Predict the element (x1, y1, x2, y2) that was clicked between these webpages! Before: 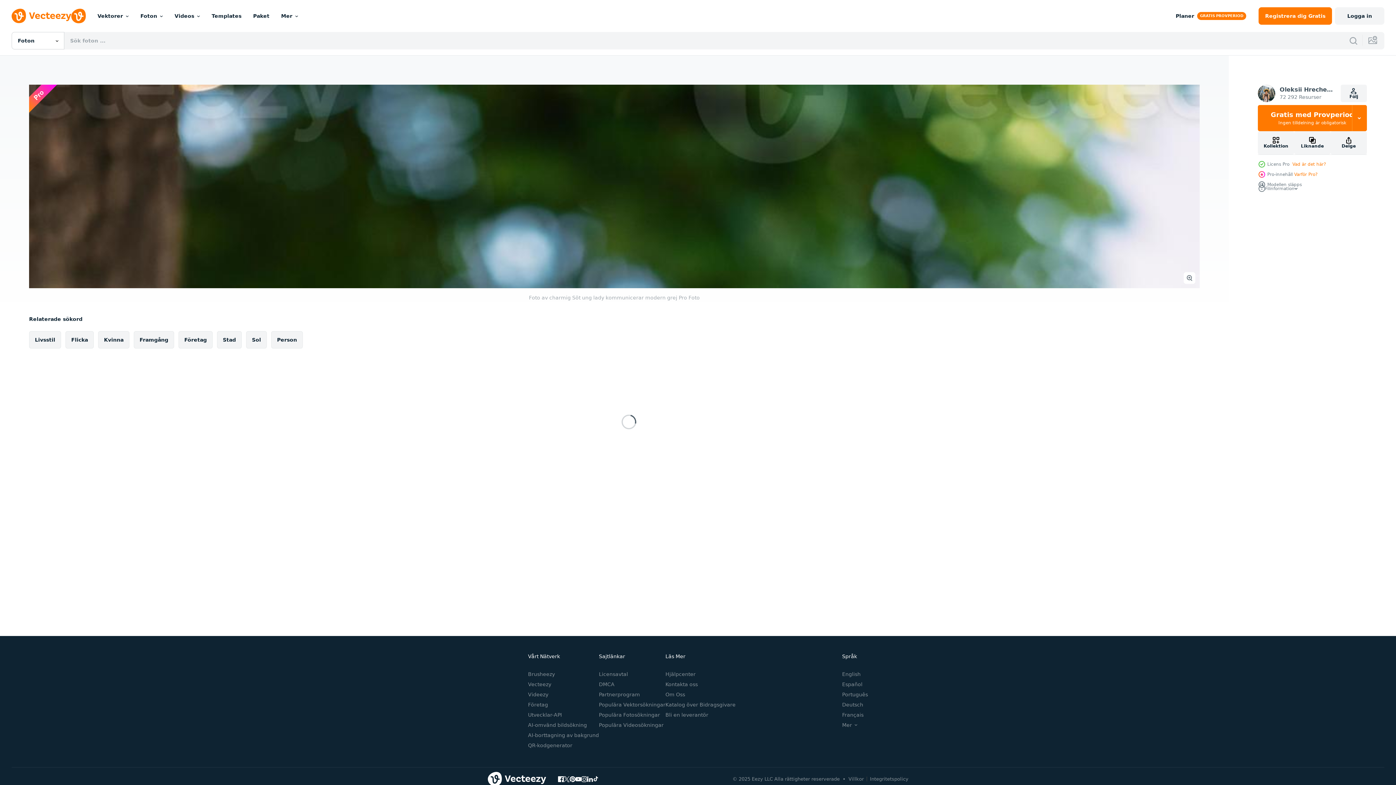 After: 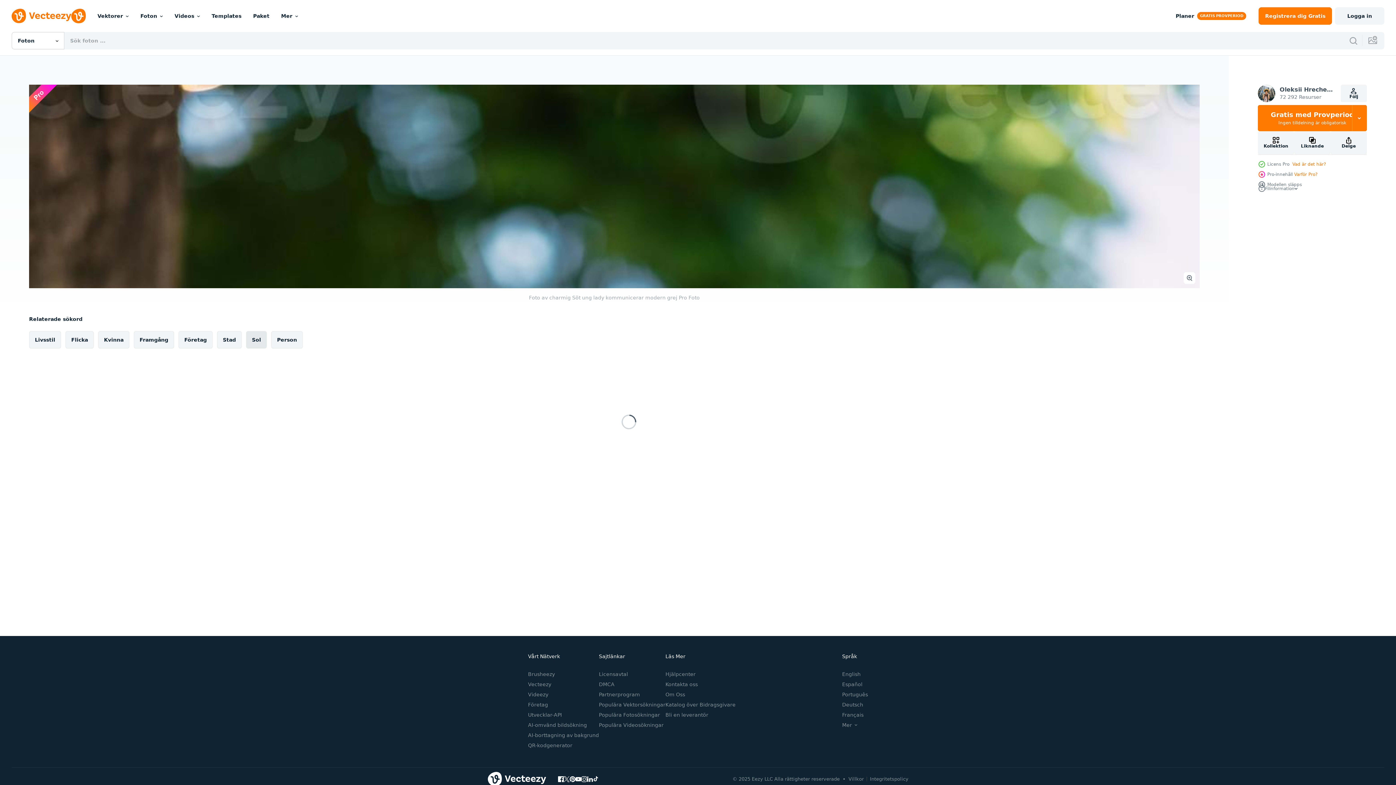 Action: label: Sol bbox: (246, 331, 266, 348)